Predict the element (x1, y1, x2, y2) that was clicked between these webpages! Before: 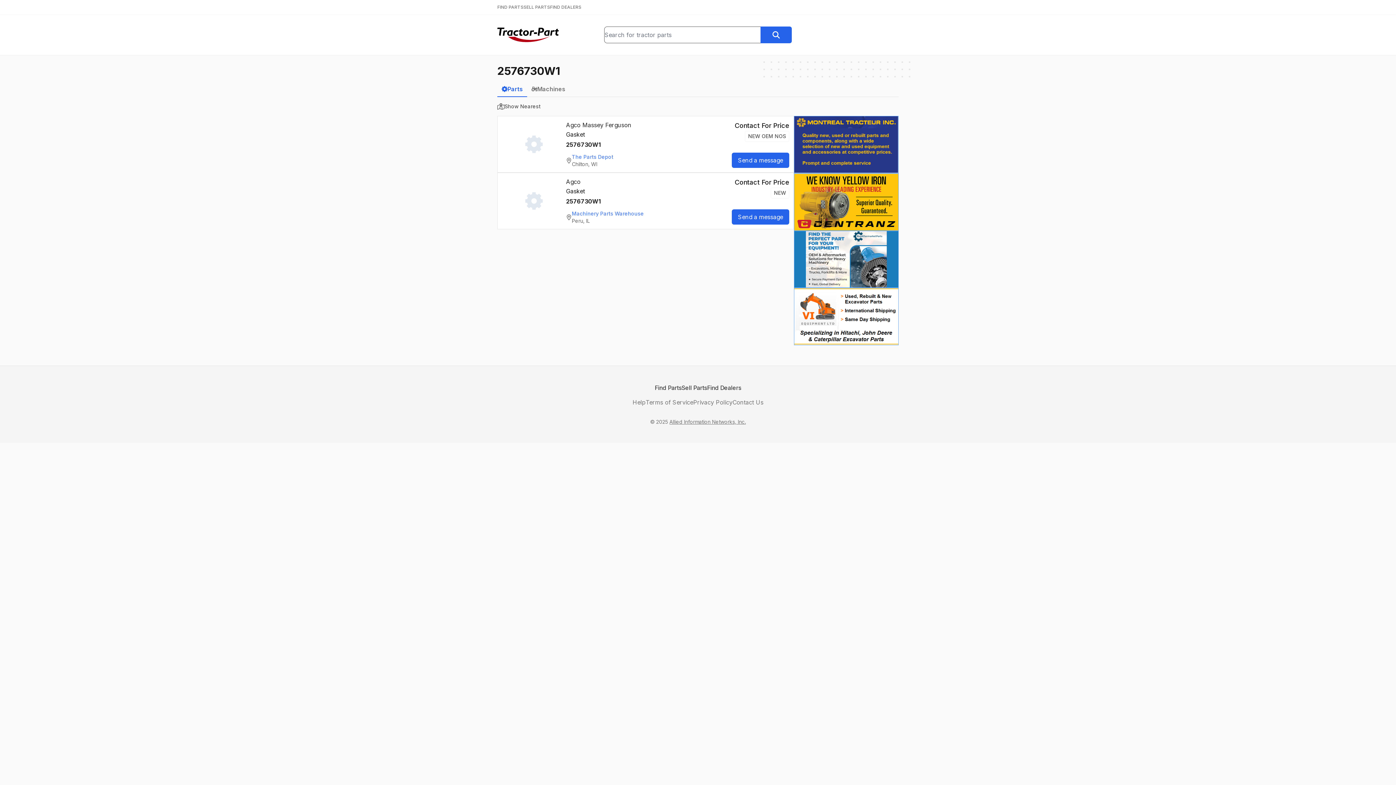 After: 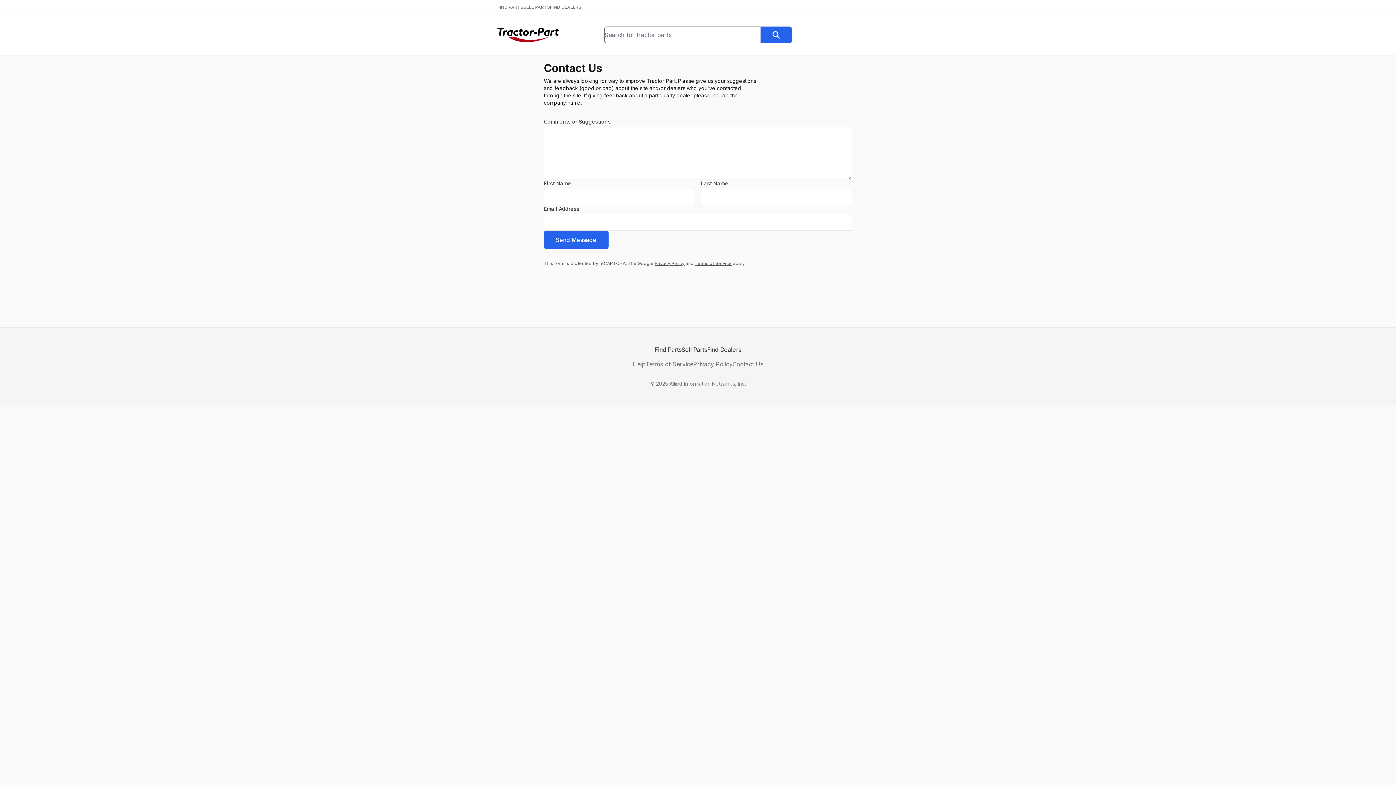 Action: bbox: (732, 398, 763, 406) label: Contact Us